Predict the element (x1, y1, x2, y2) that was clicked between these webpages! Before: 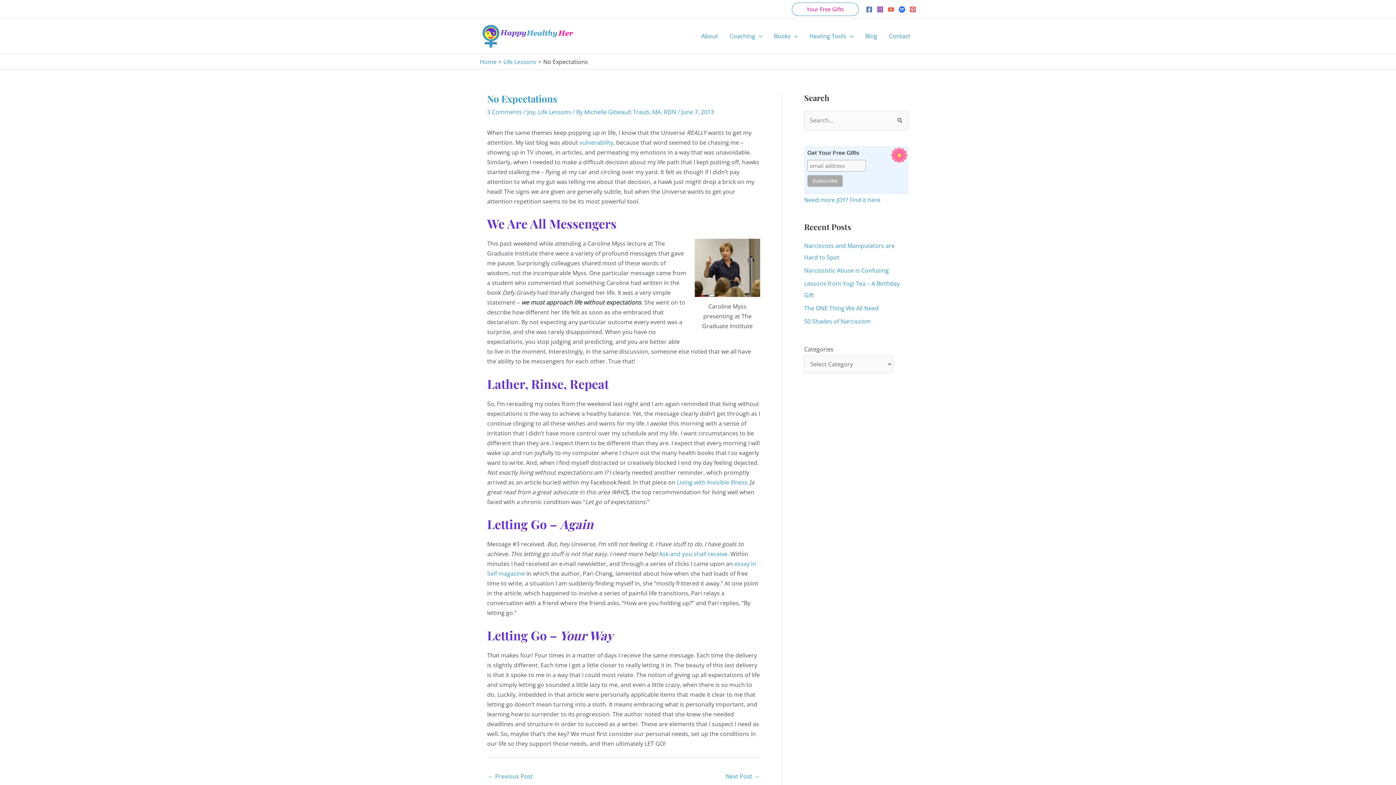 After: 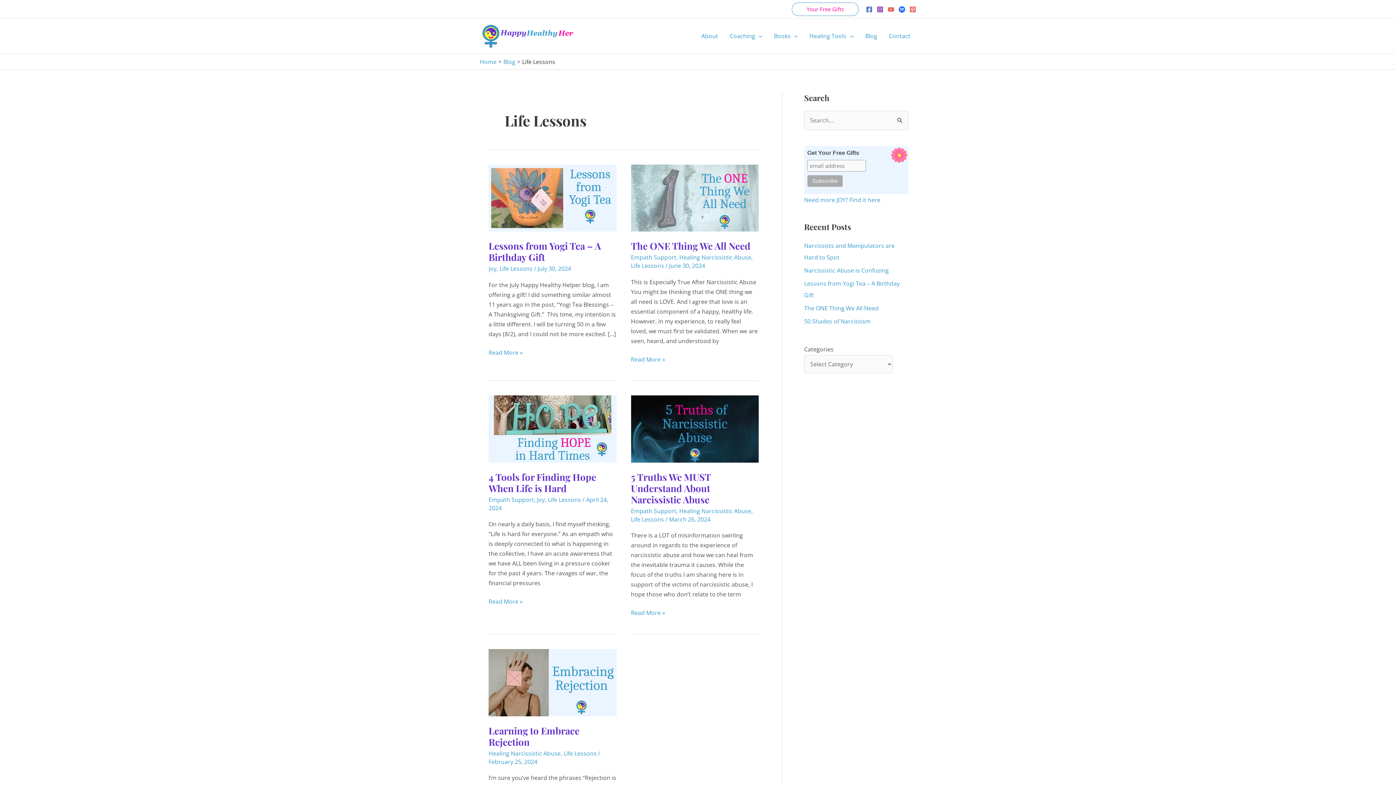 Action: label: Life Lessons bbox: (503, 57, 536, 65)